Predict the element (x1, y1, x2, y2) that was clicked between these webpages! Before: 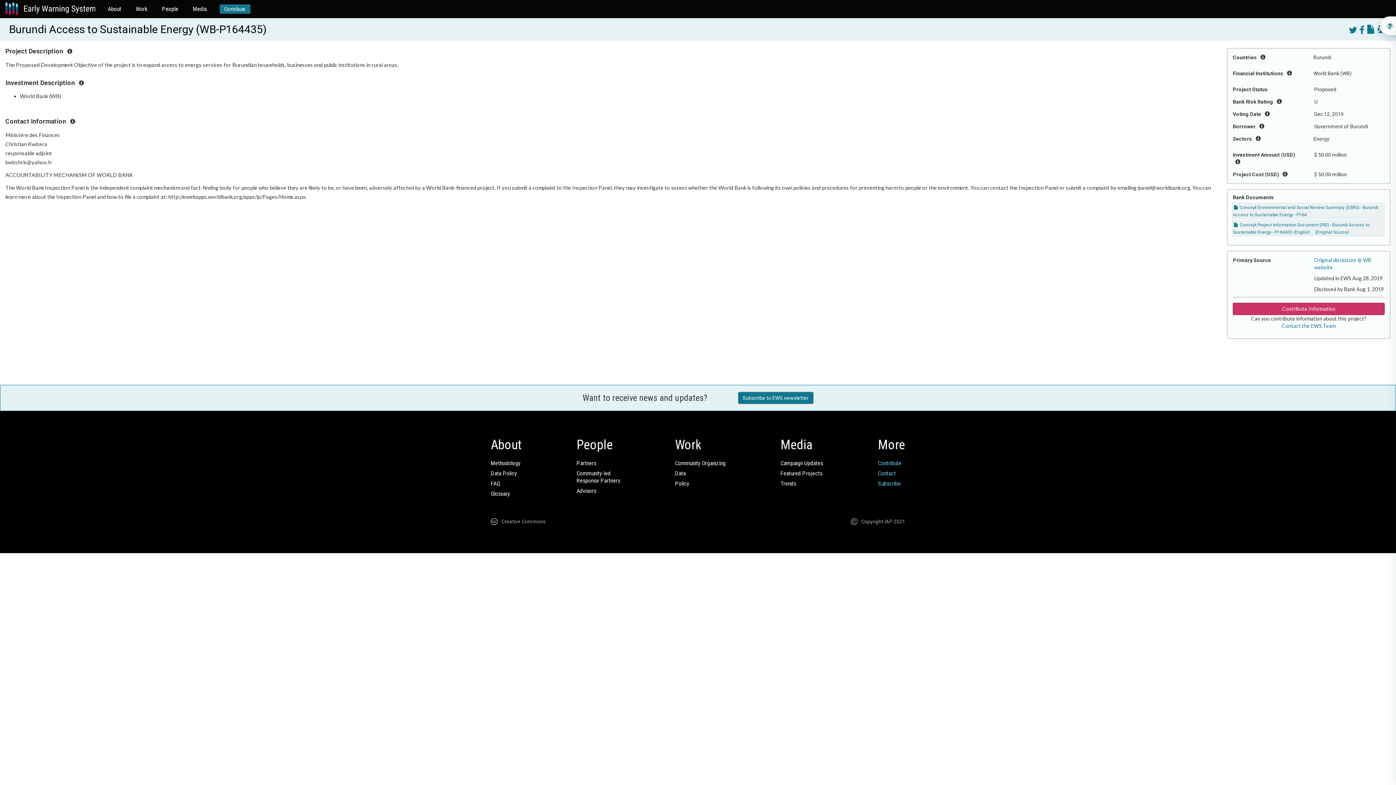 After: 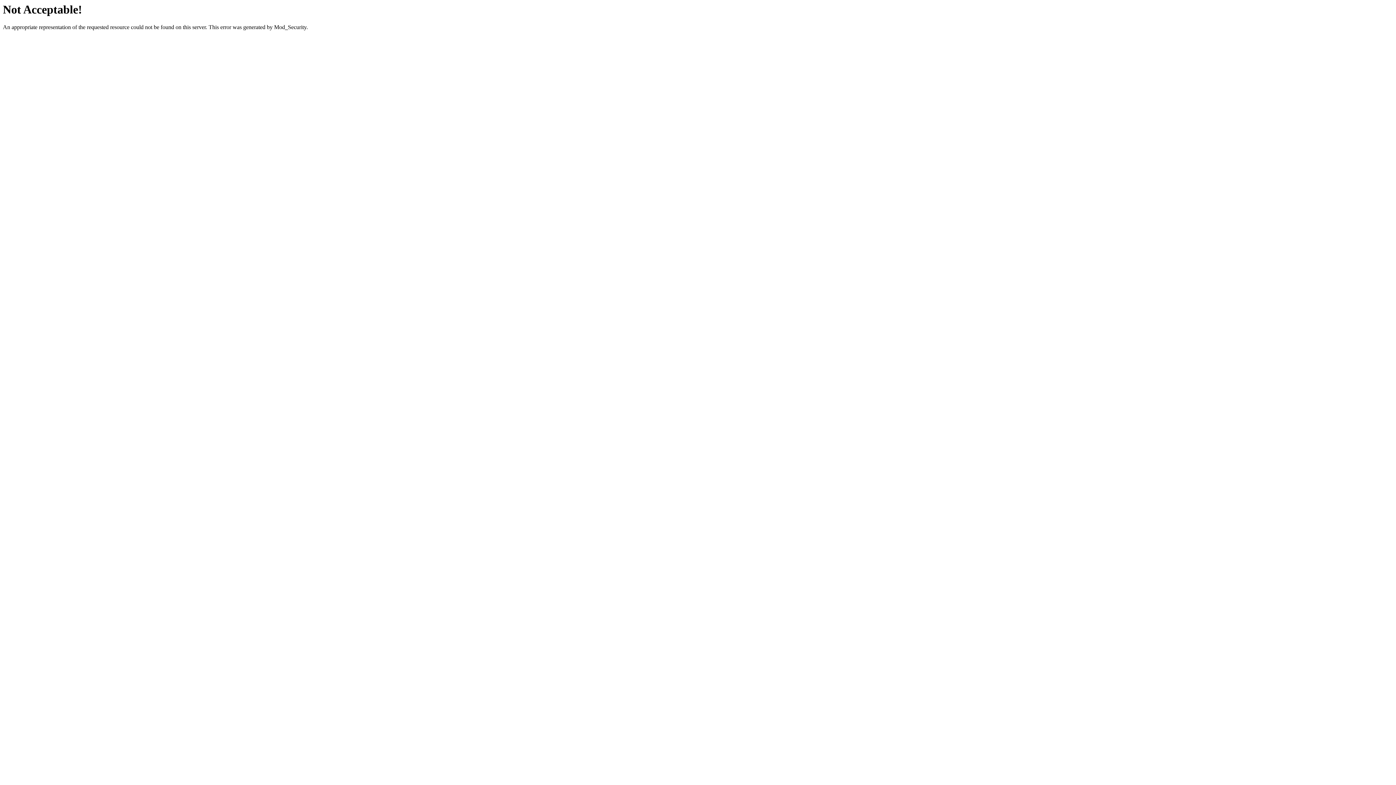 Action: bbox: (878, 470, 896, 477) label: Contact